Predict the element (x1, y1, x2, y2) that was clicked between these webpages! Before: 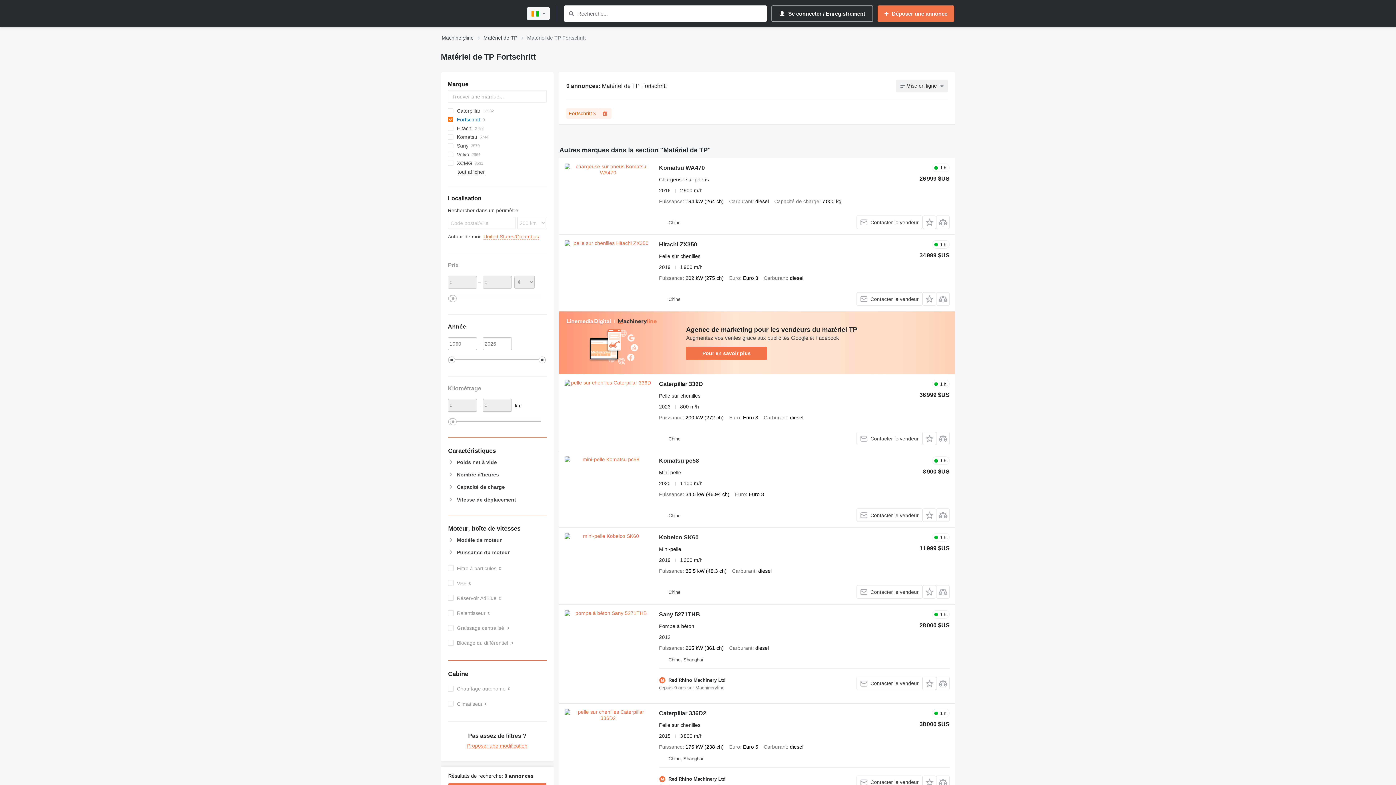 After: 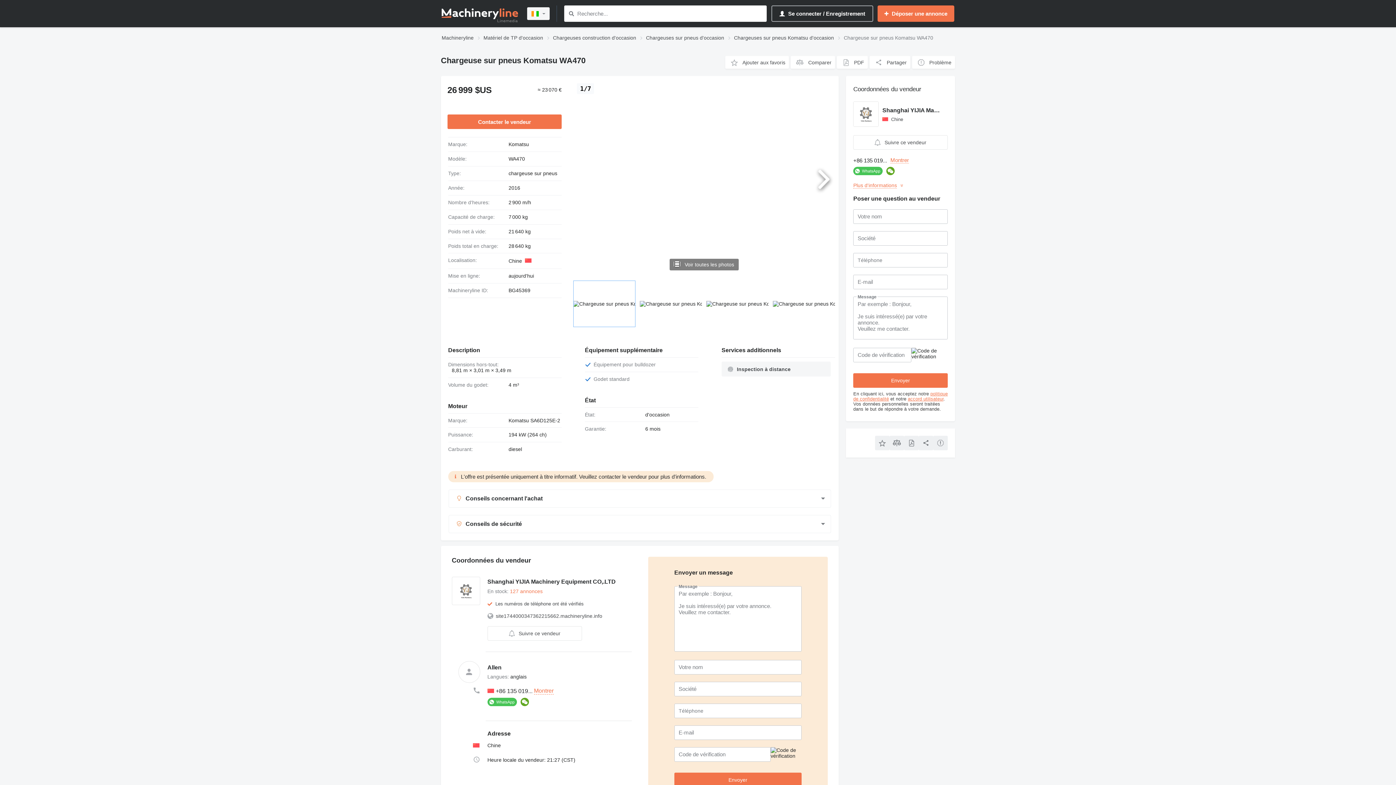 Action: label: Komatsu WA470 bbox: (659, 164, 705, 173)